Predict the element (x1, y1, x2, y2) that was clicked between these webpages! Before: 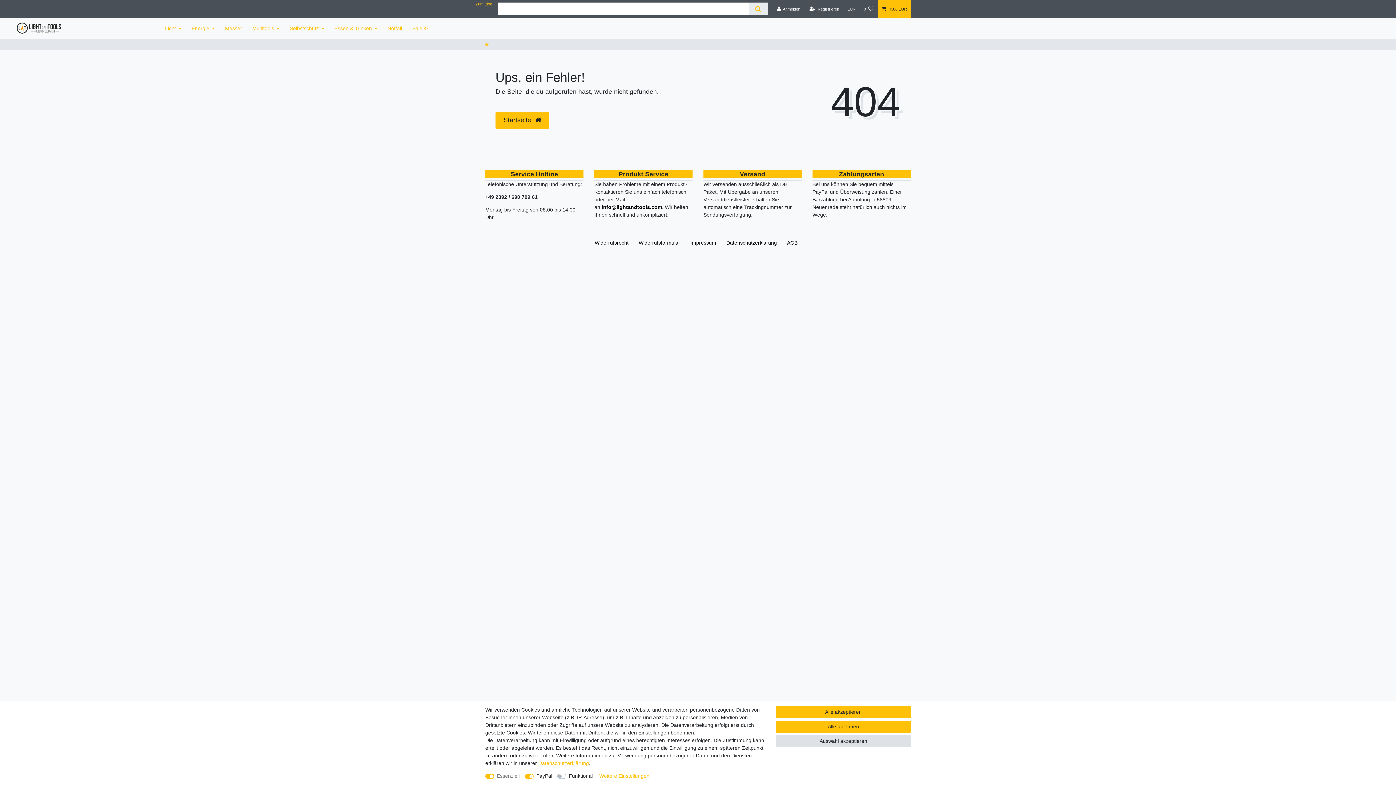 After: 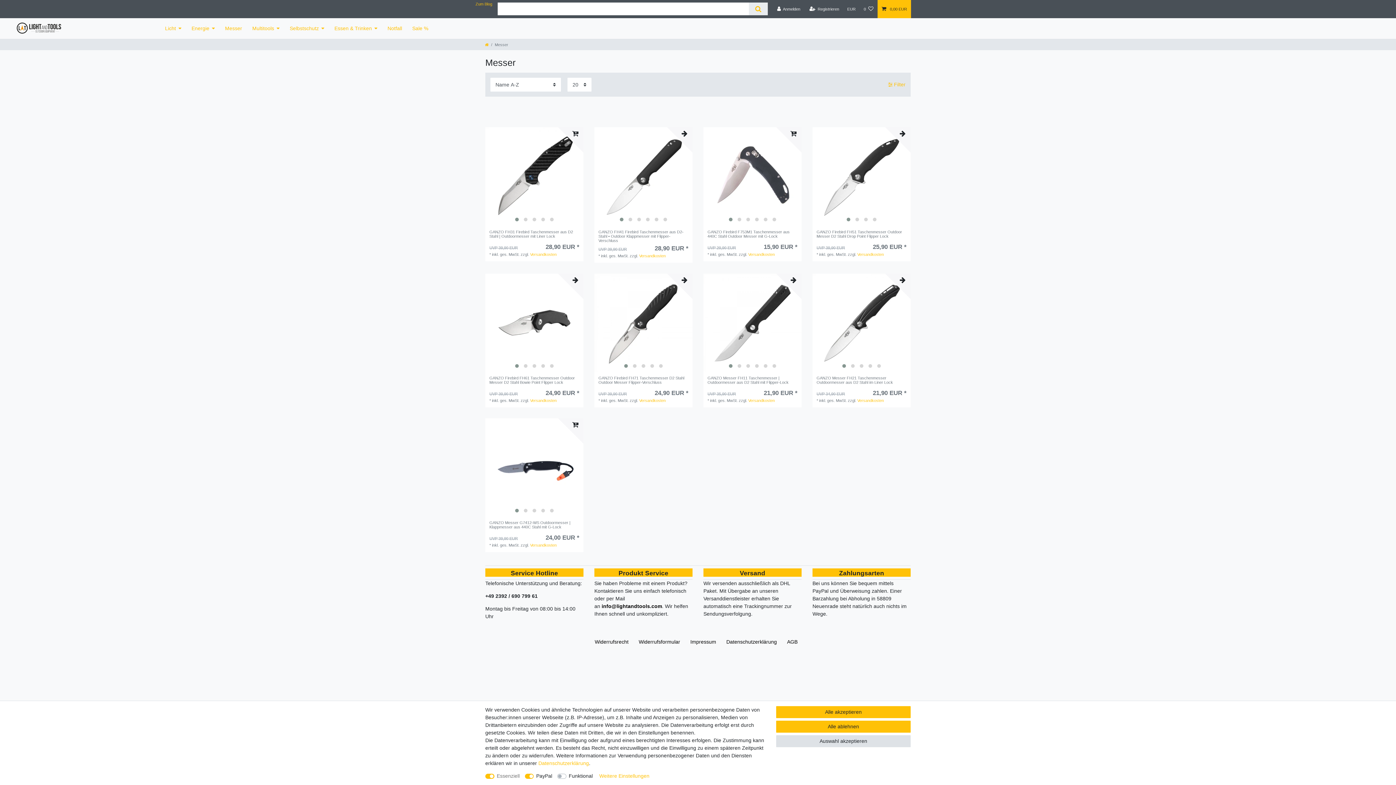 Action: label: Messer bbox: (220, 18, 247, 38)